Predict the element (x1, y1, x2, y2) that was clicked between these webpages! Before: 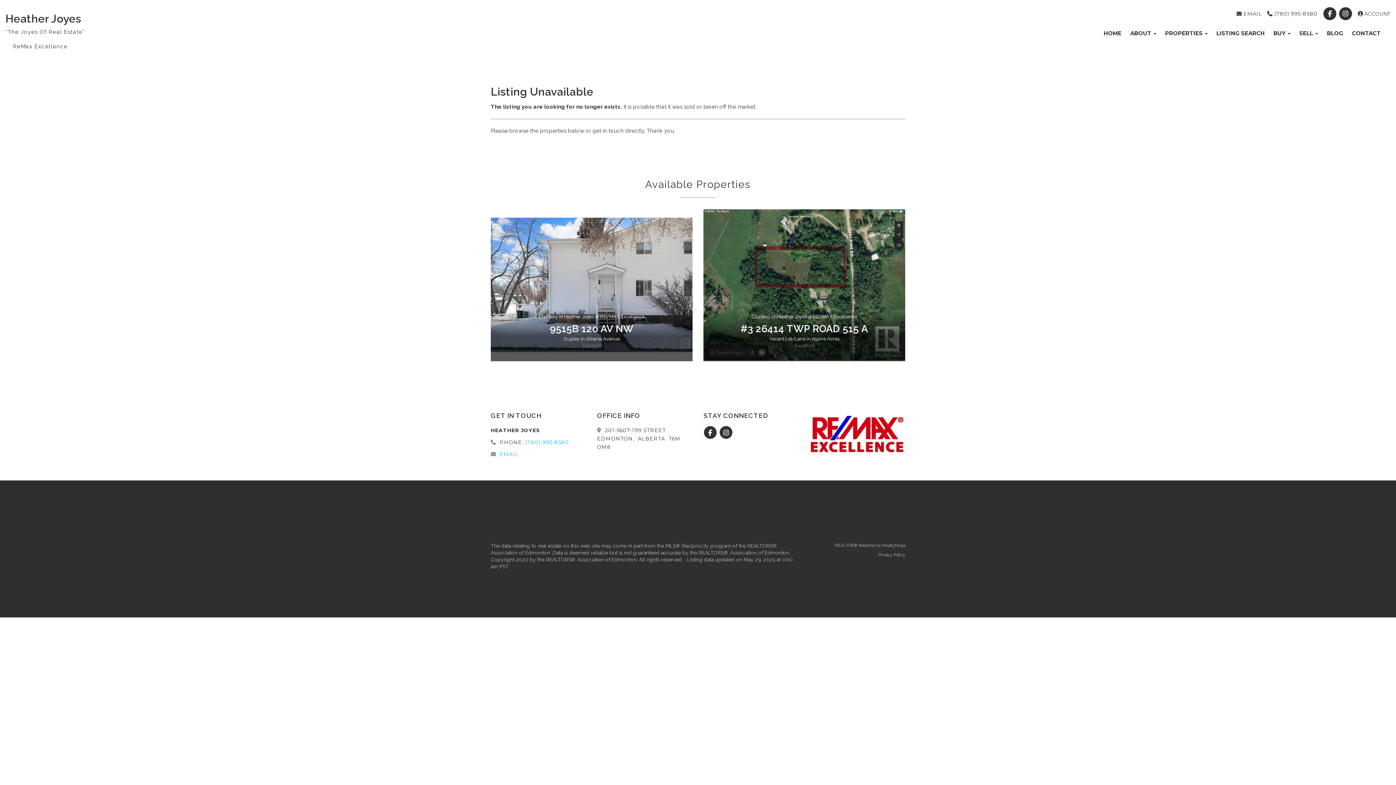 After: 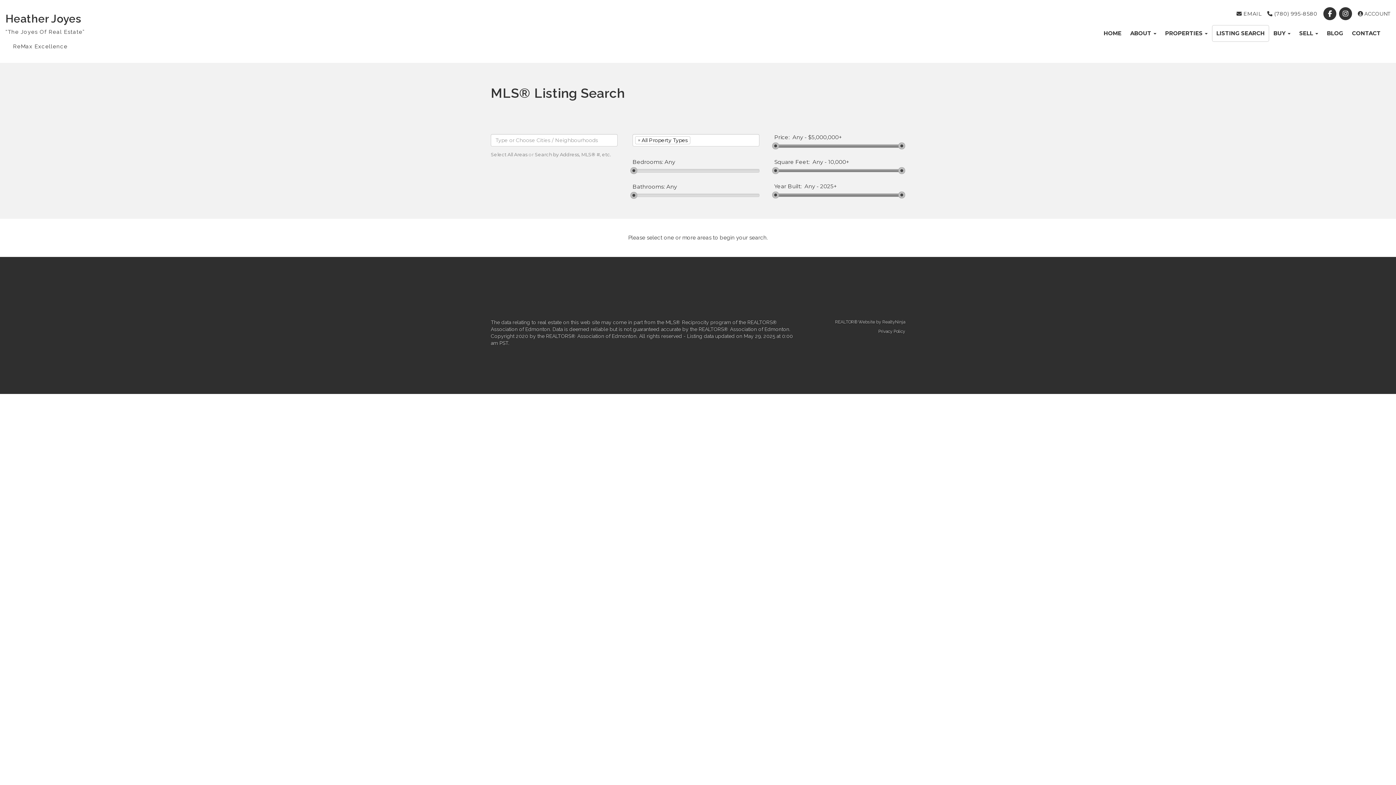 Action: label: LISTING SEARCH bbox: (1212, 25, 1269, 41)